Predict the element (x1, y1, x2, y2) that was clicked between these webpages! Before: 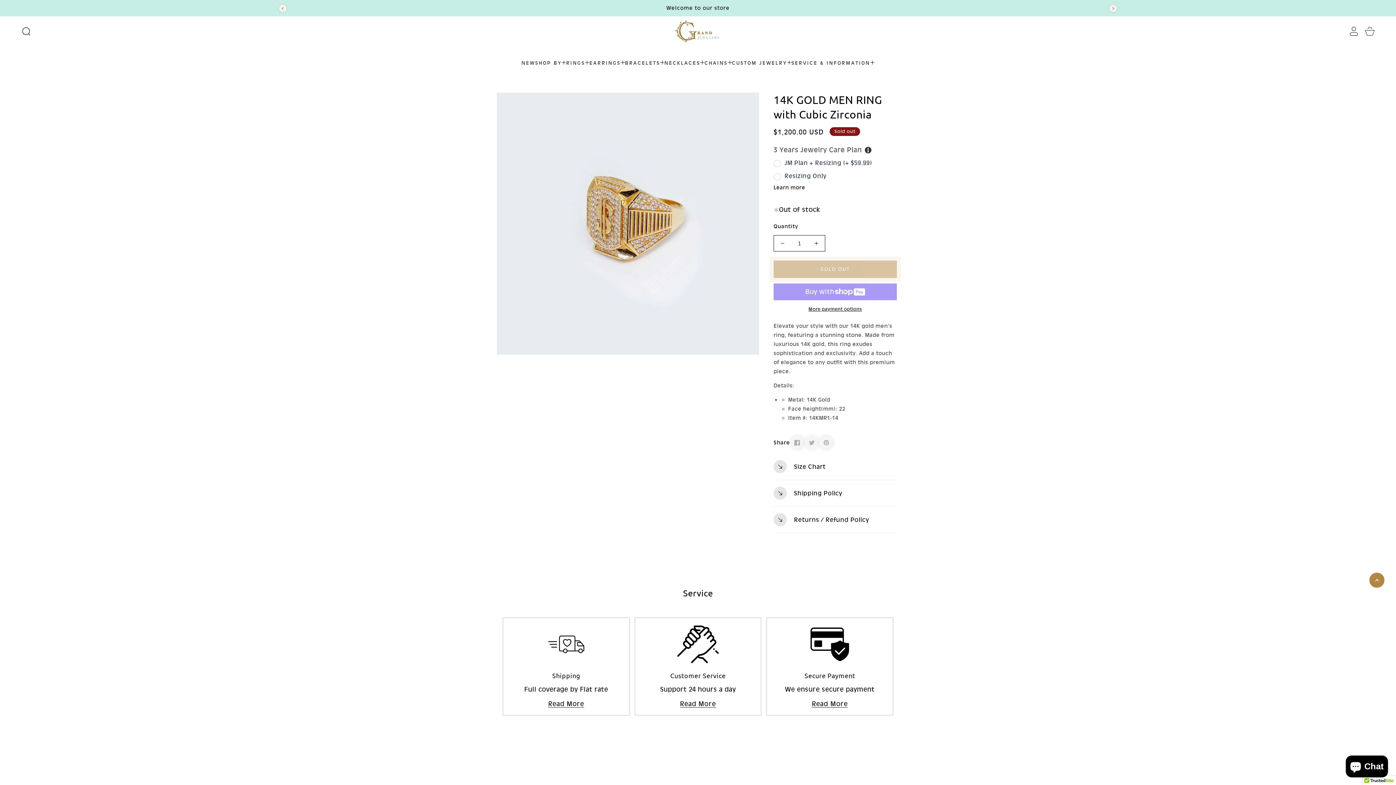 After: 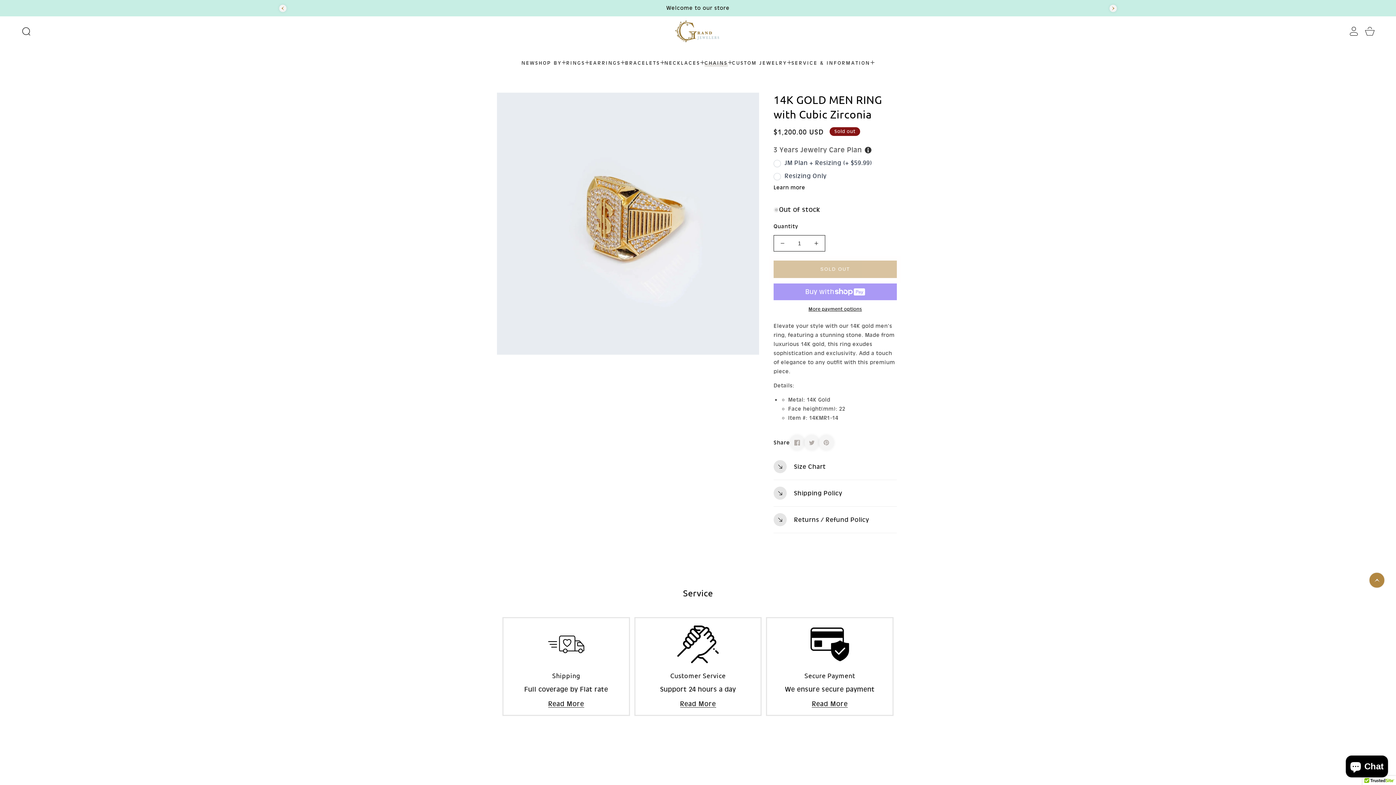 Action: label: CHAINS bbox: (704, 49, 732, 75)